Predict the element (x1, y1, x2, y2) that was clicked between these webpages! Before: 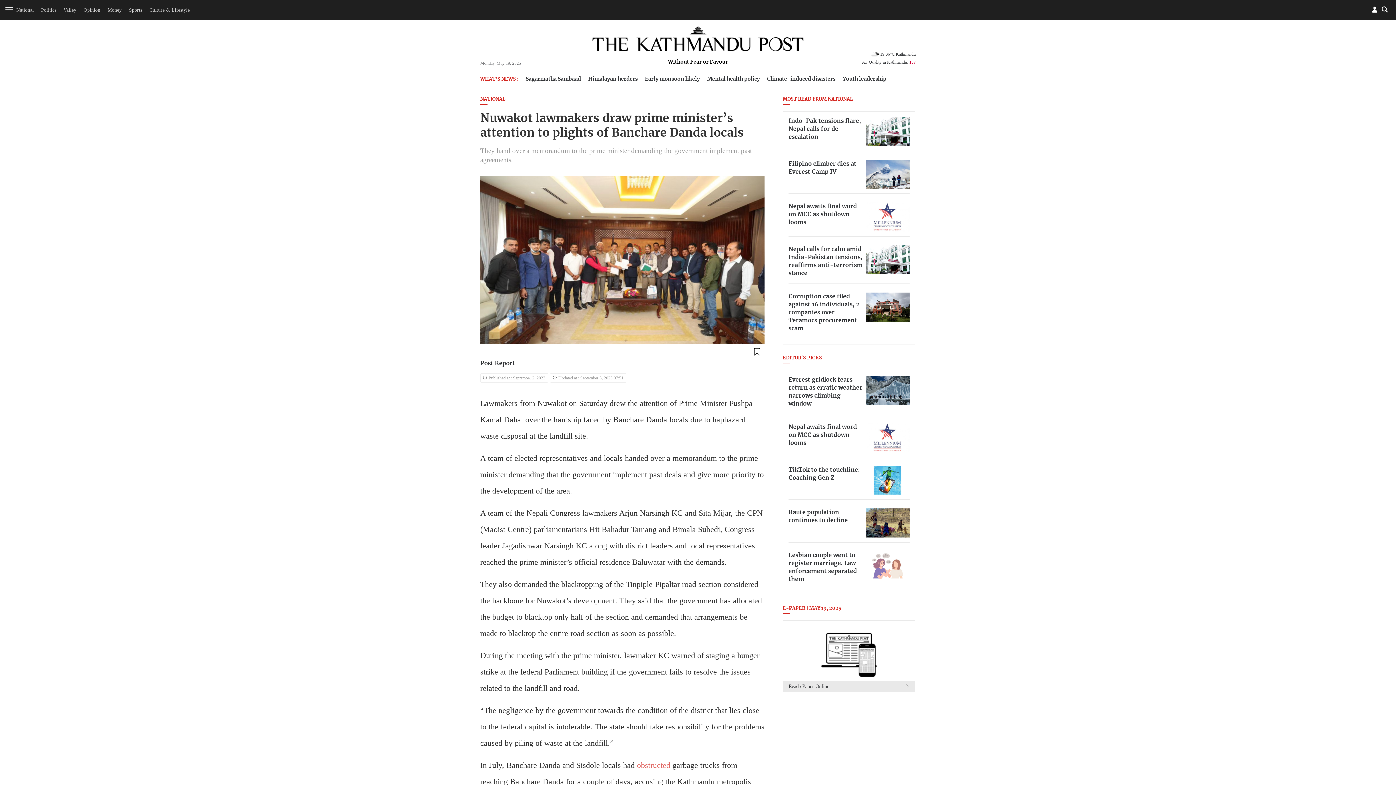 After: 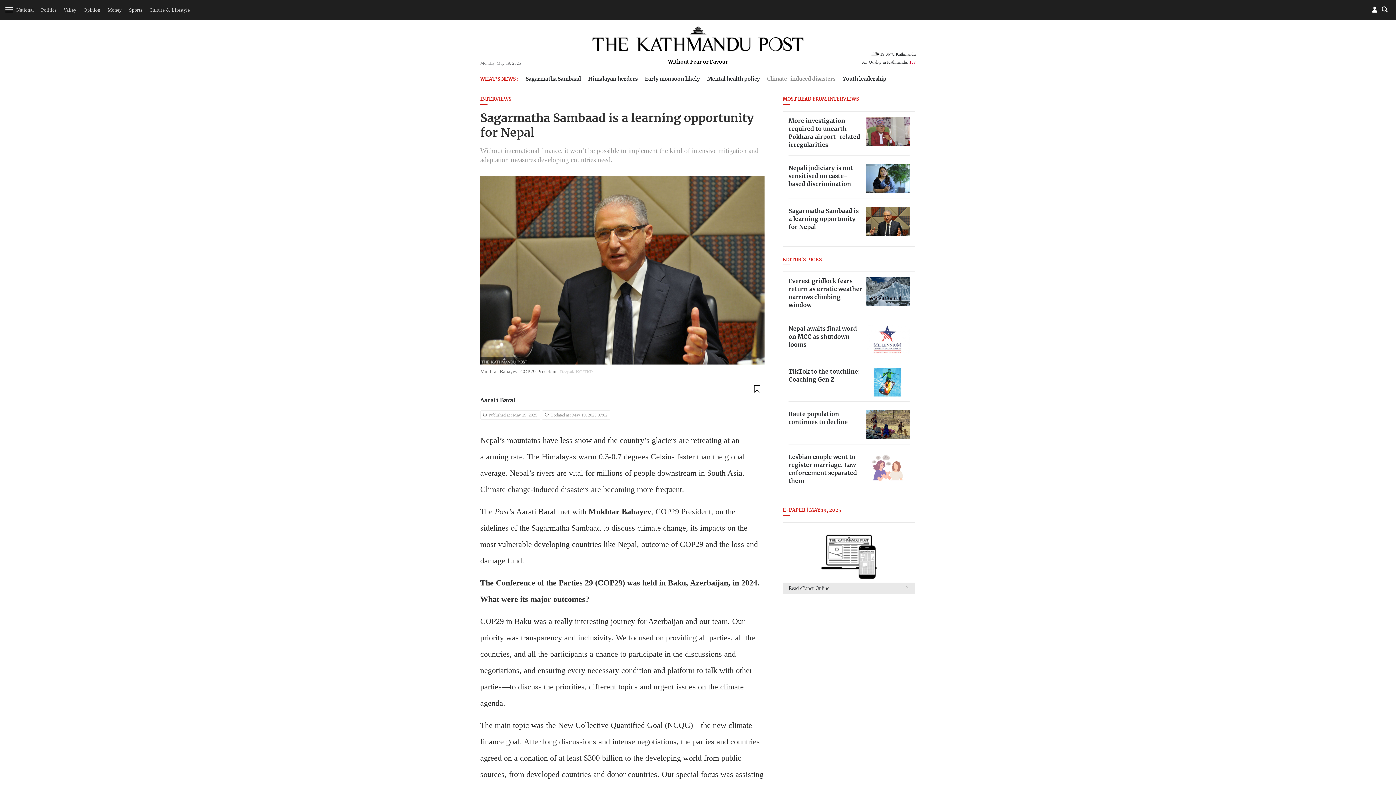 Action: label: Climate-induced disasters bbox: (767, 76, 835, 81)